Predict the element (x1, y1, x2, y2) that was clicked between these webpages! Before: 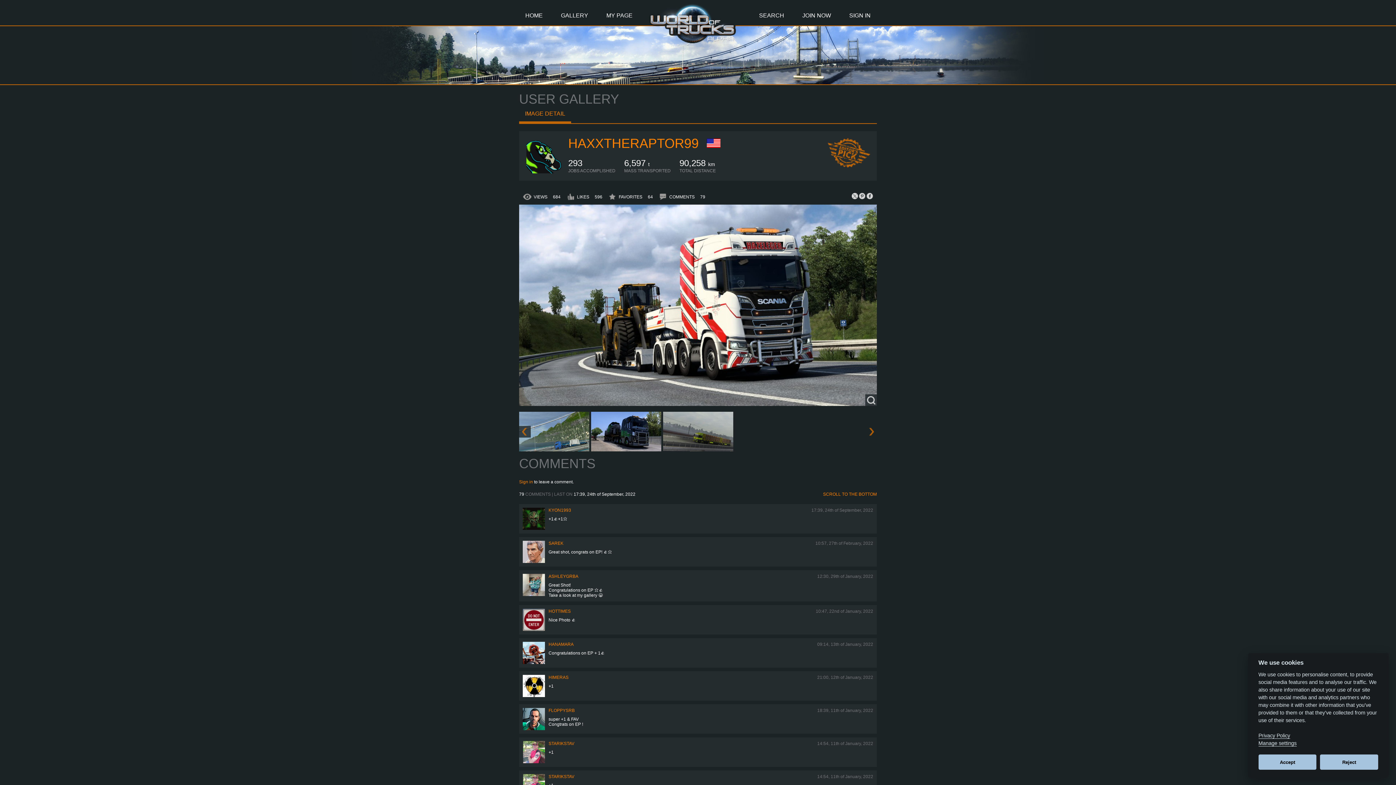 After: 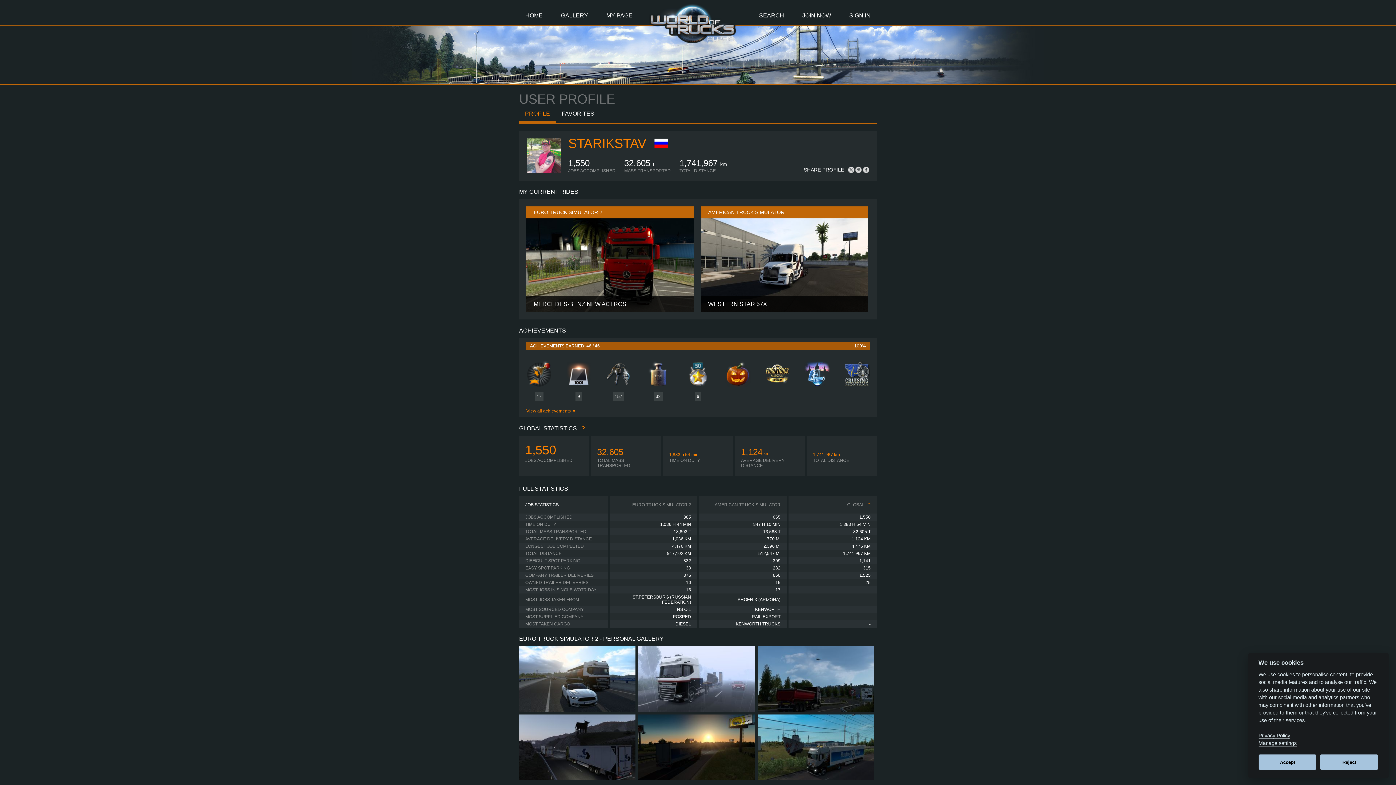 Action: bbox: (548, 774, 574, 779) label: STARIKSTAV